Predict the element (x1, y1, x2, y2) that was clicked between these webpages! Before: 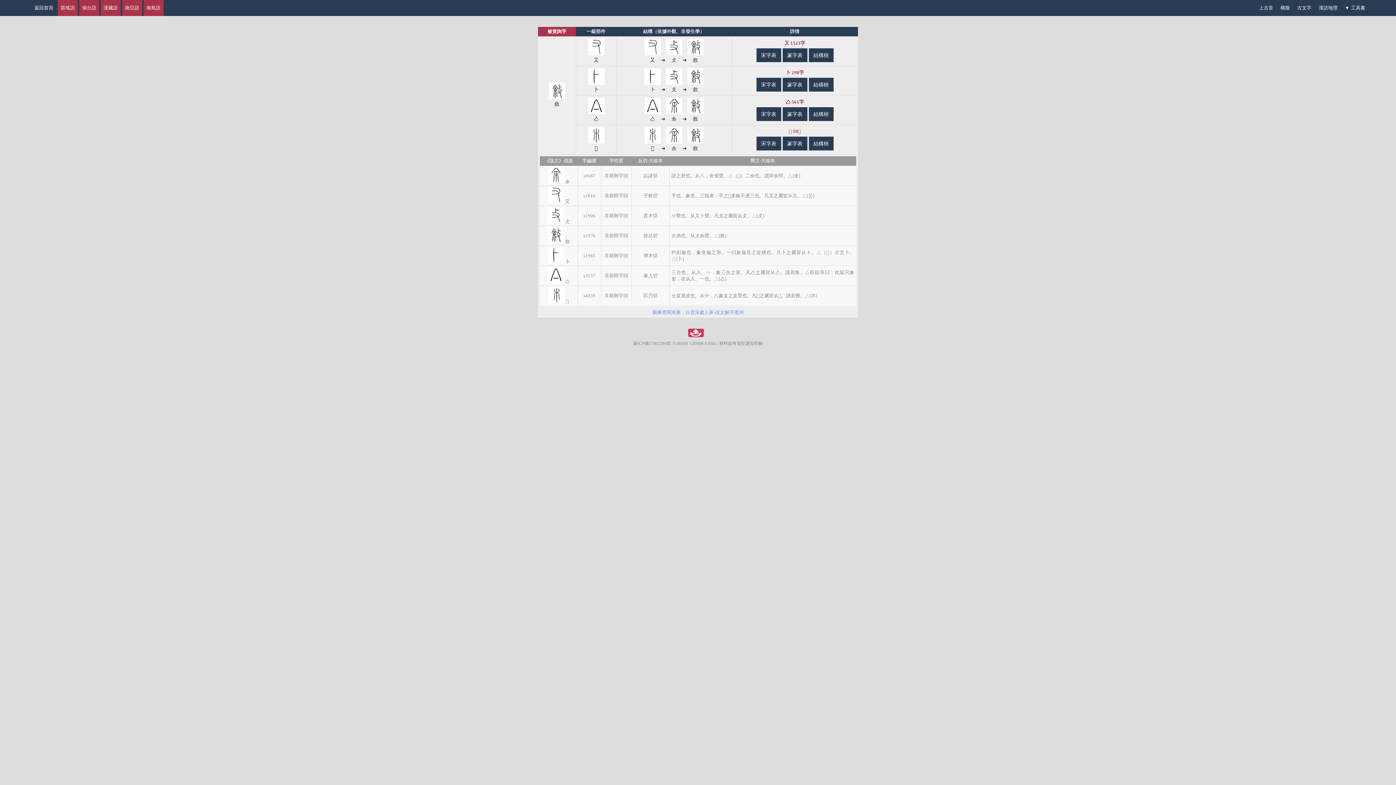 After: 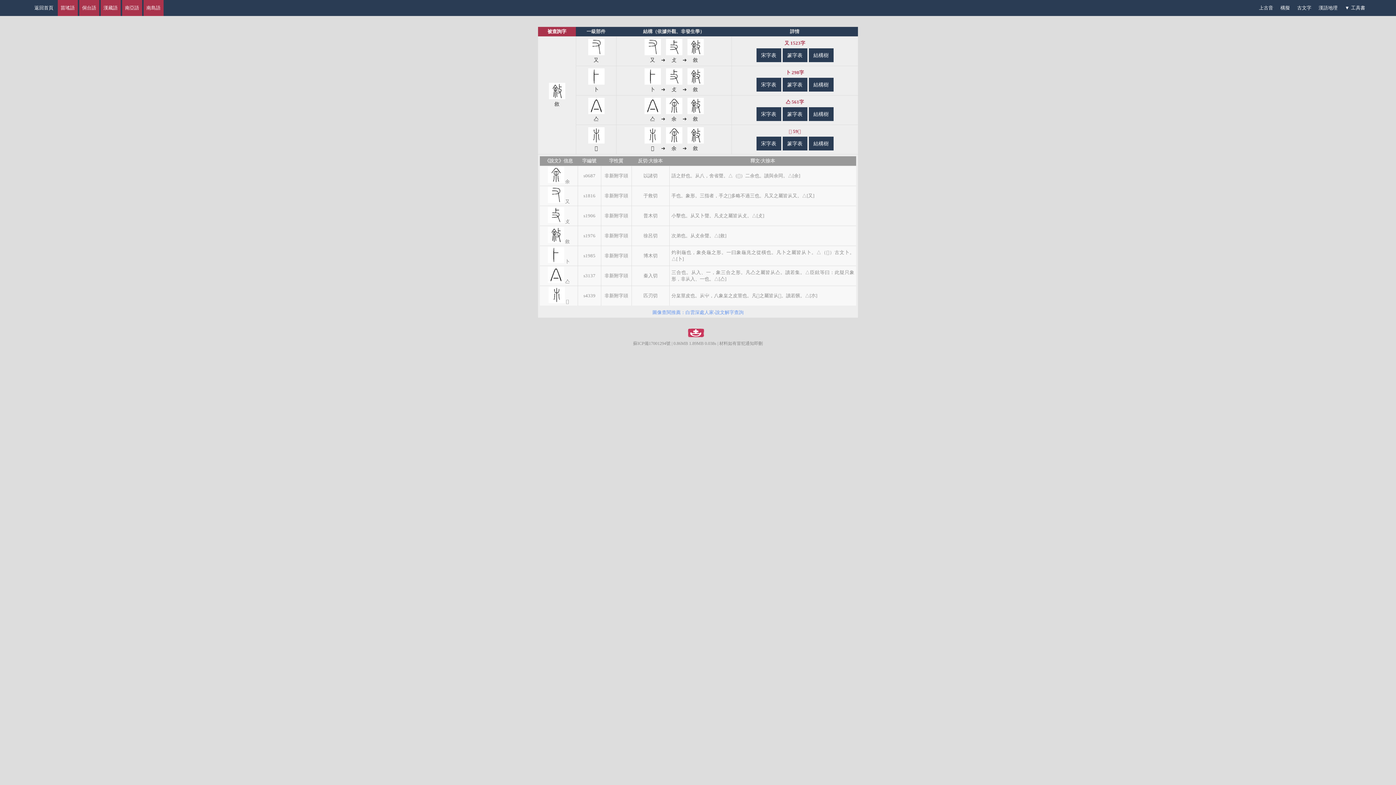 Action: bbox: (652, 309, 743, 315) label: 圖像查閱推薦：白雲深處人家-說文解字查詢